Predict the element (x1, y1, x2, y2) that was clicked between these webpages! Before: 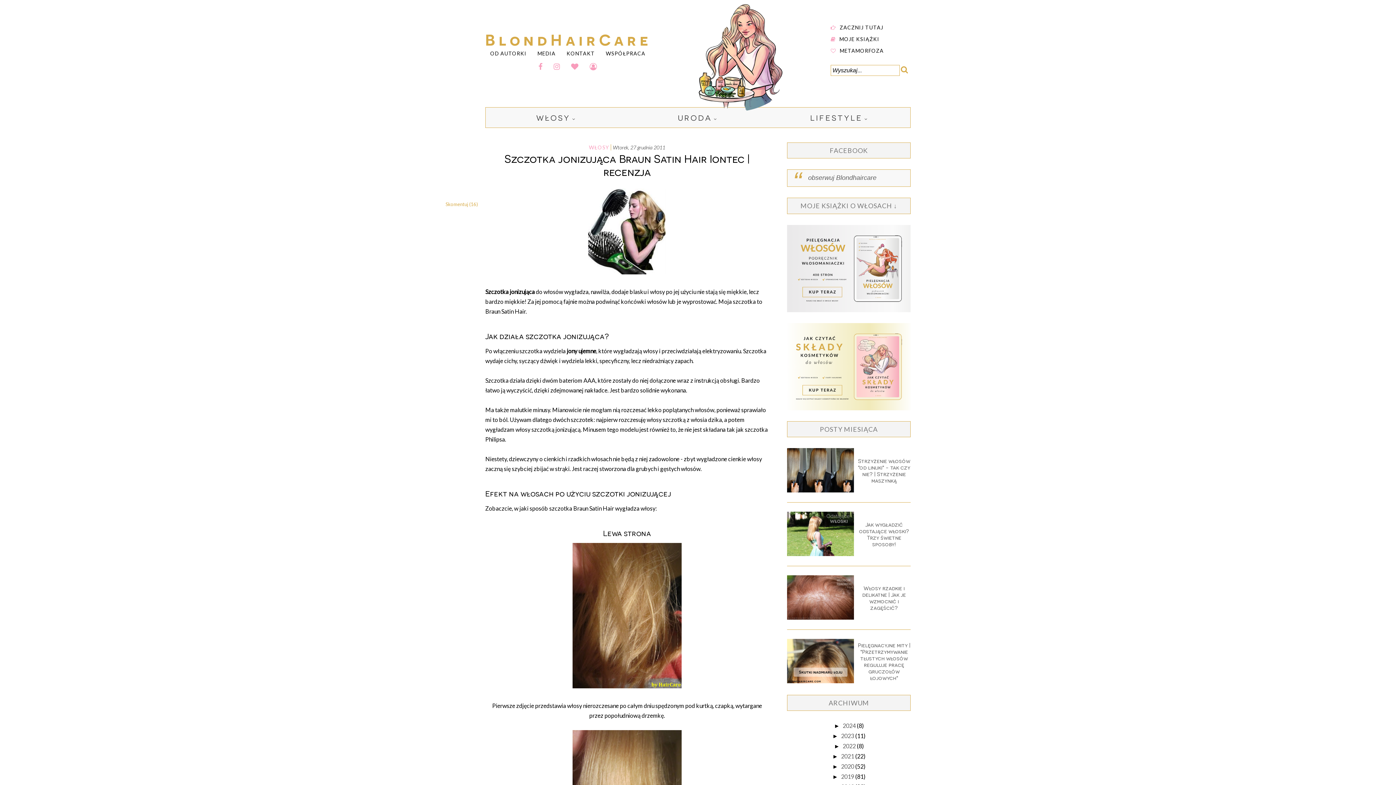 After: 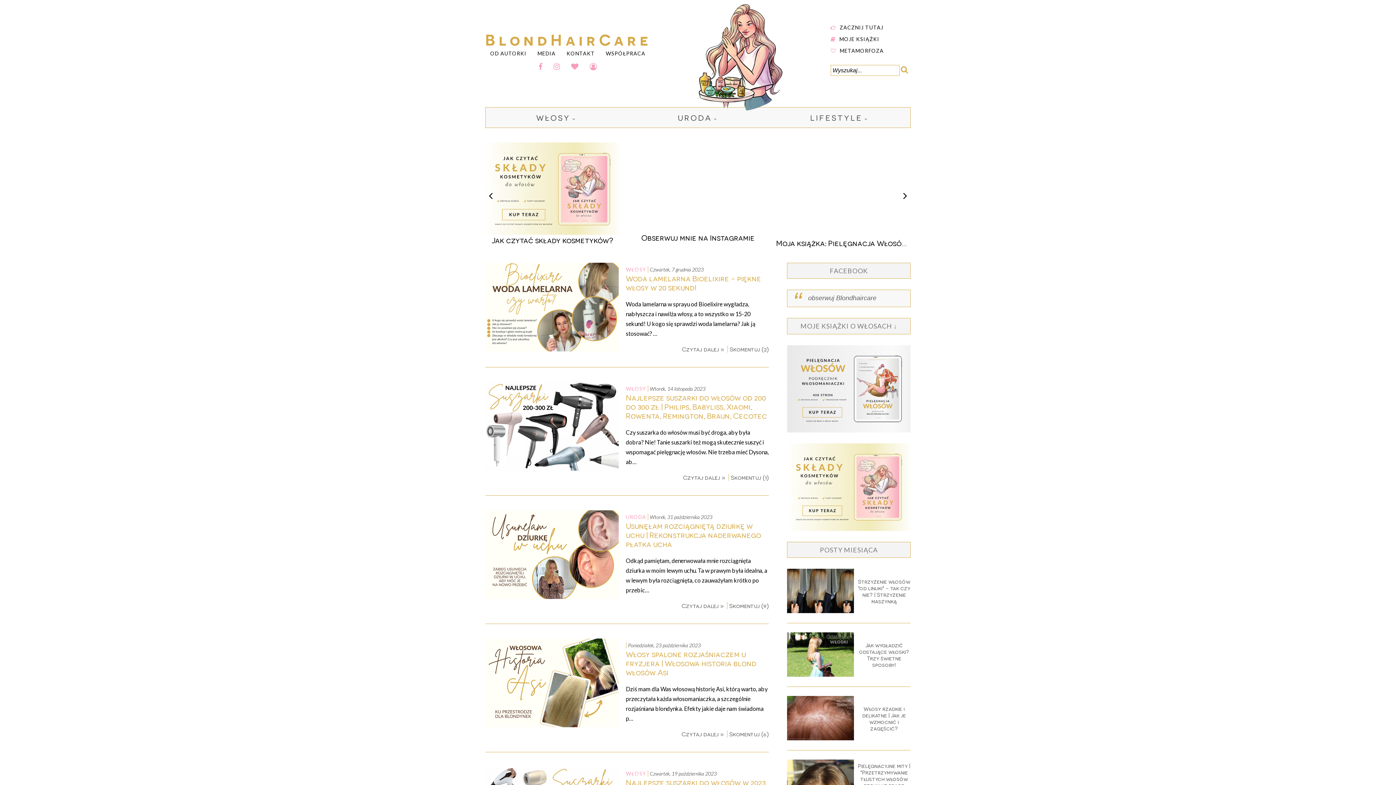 Action: bbox: (841, 732, 855, 739) label: 2023 